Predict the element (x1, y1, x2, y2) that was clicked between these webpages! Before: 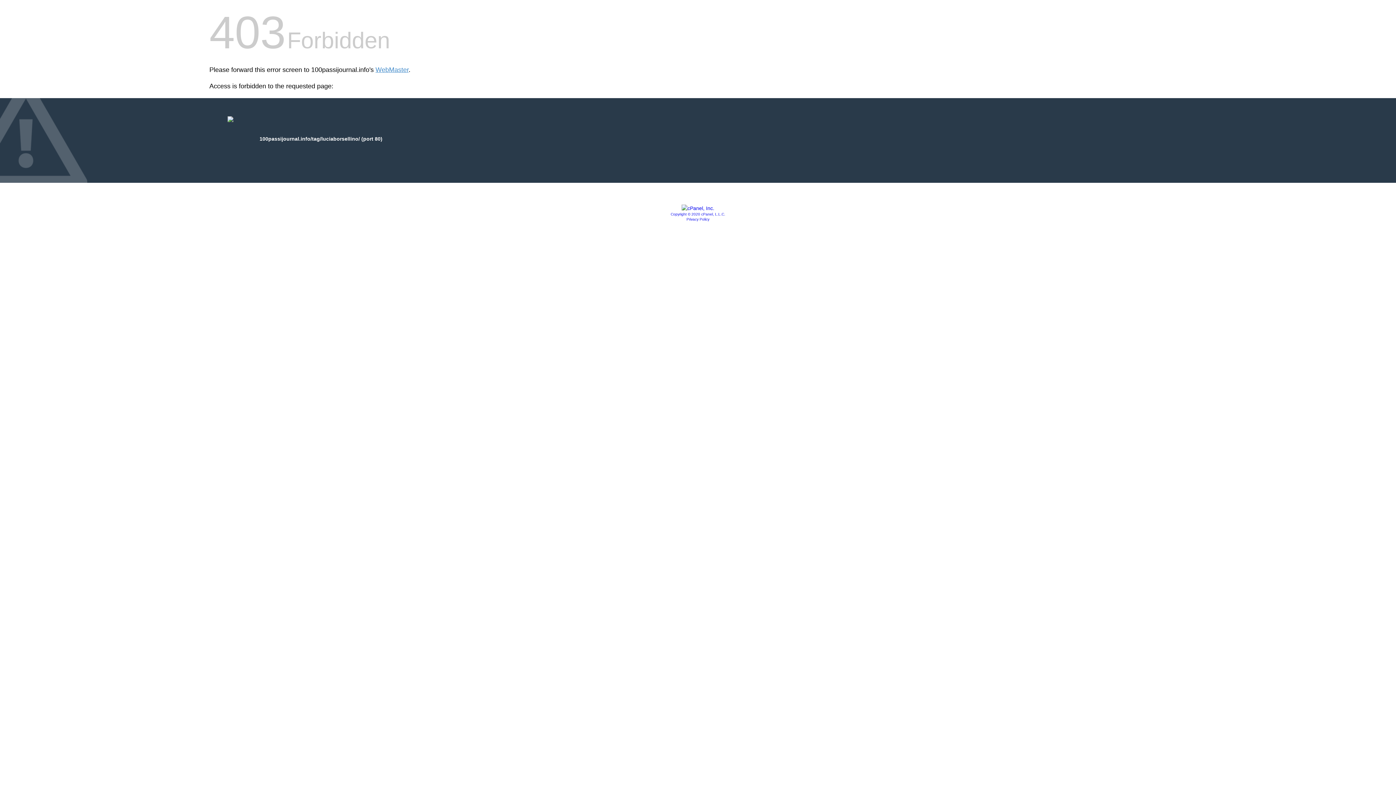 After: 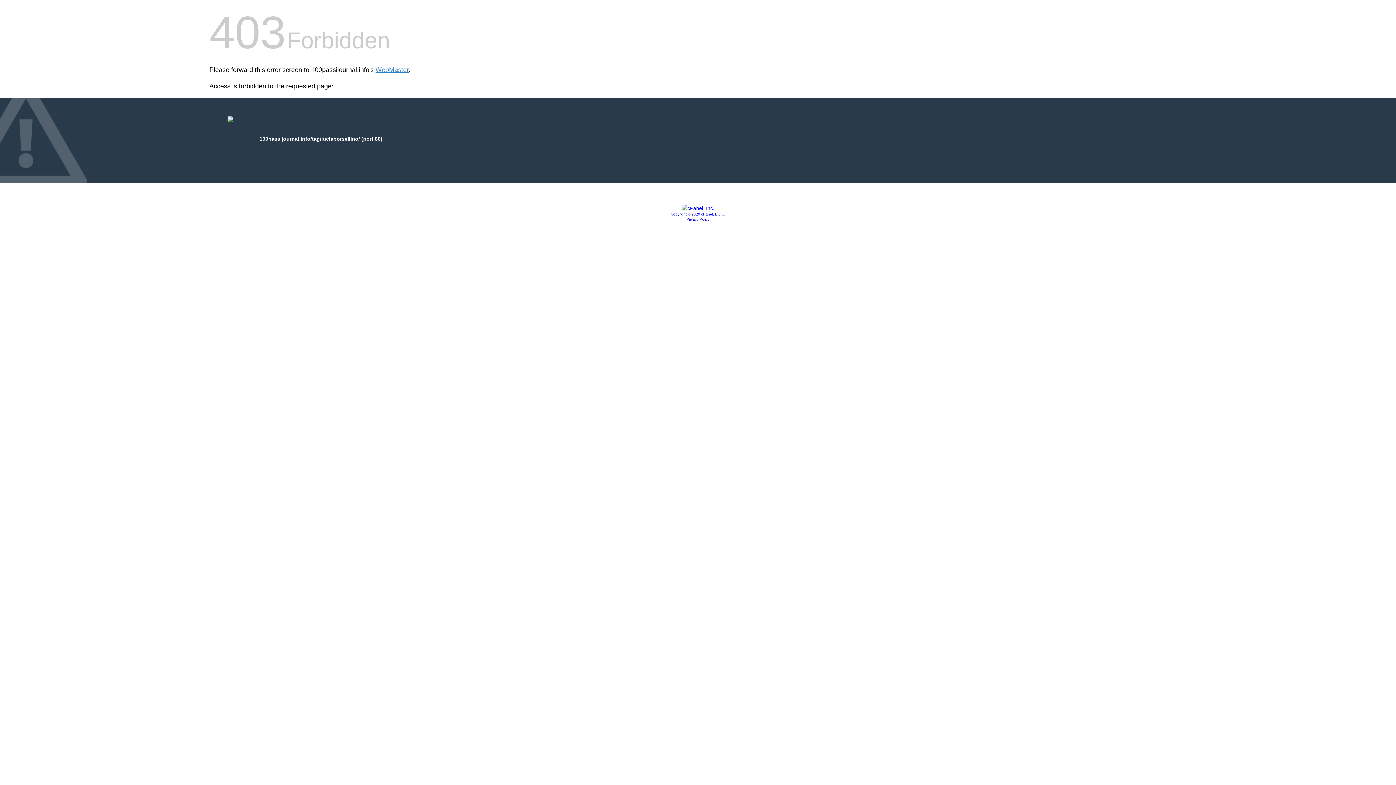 Action: bbox: (681, 205, 714, 211)